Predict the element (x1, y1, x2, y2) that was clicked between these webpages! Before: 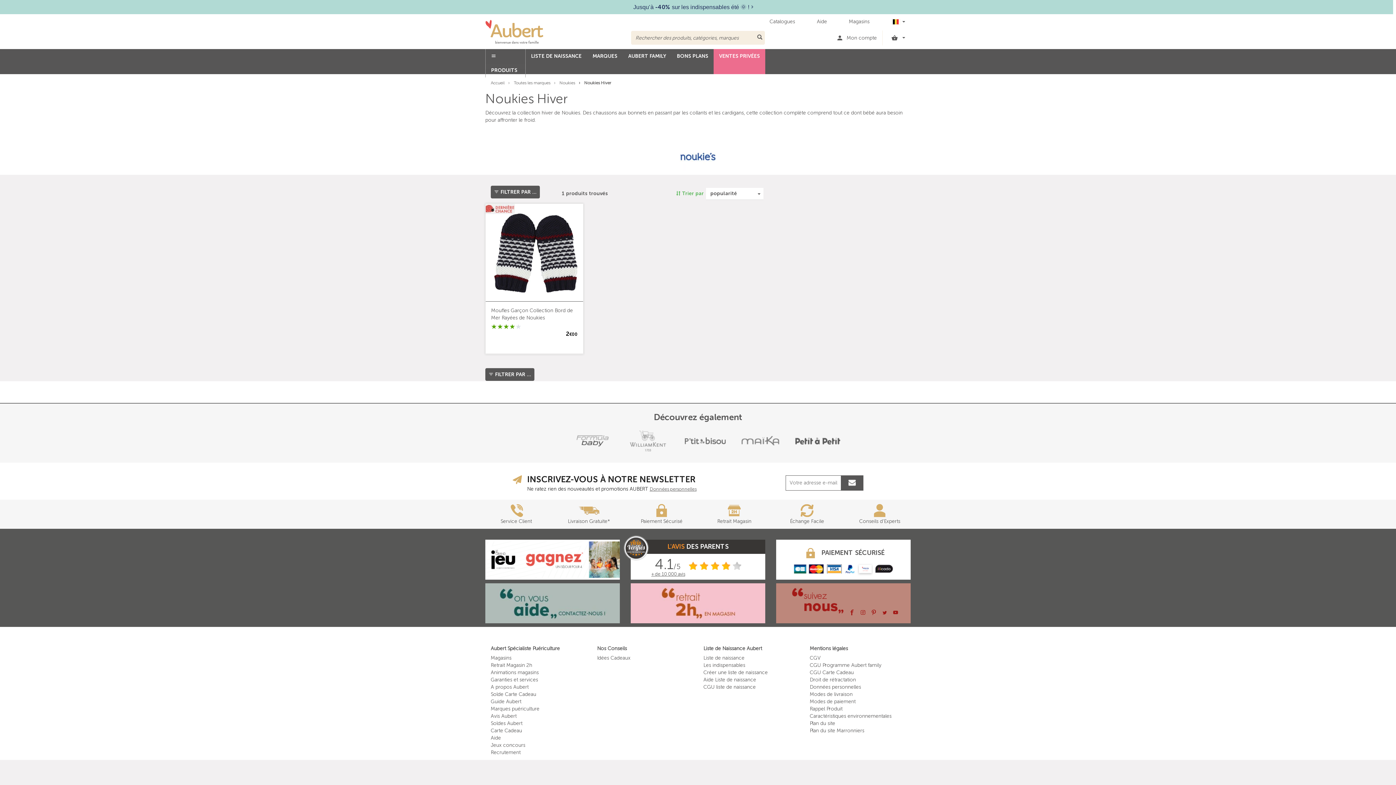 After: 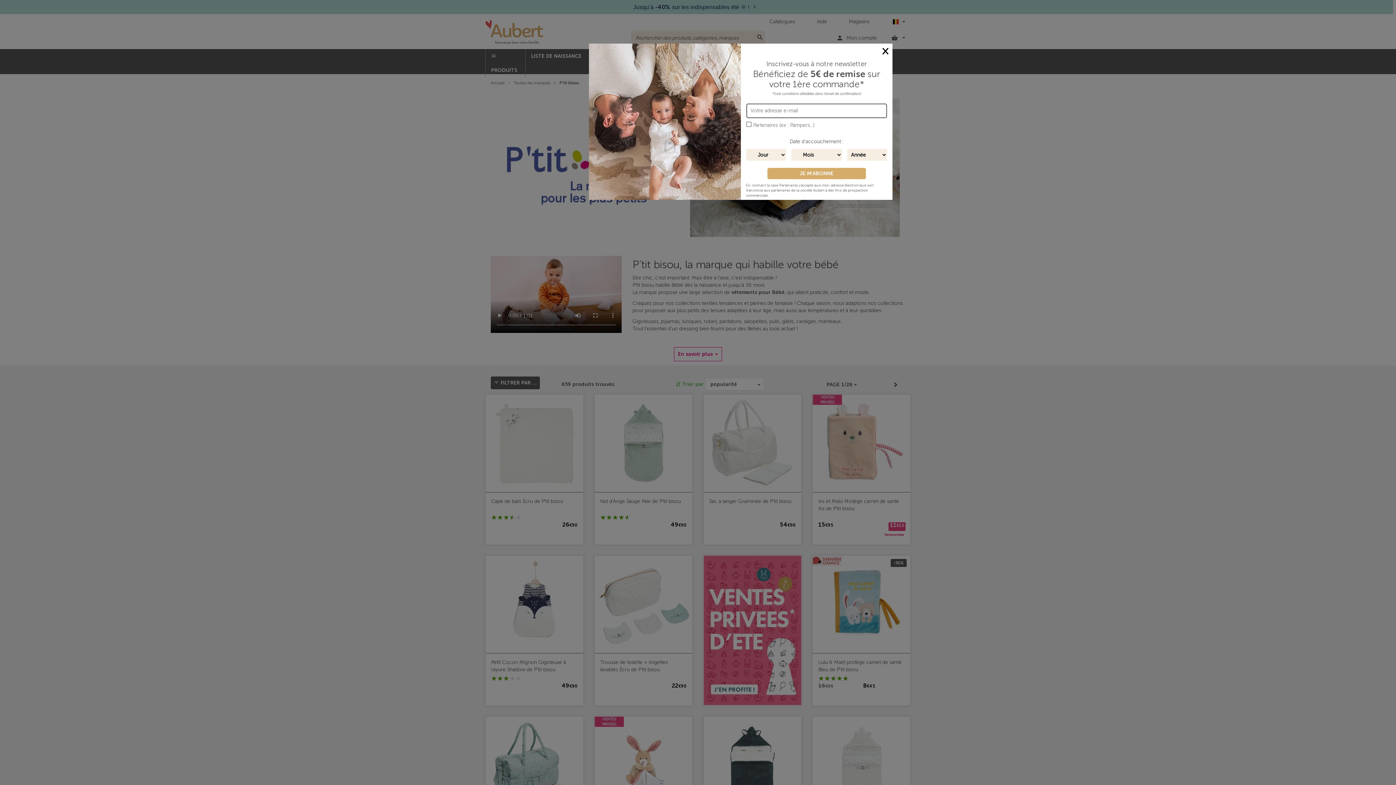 Action: bbox: (678, 430, 732, 451)